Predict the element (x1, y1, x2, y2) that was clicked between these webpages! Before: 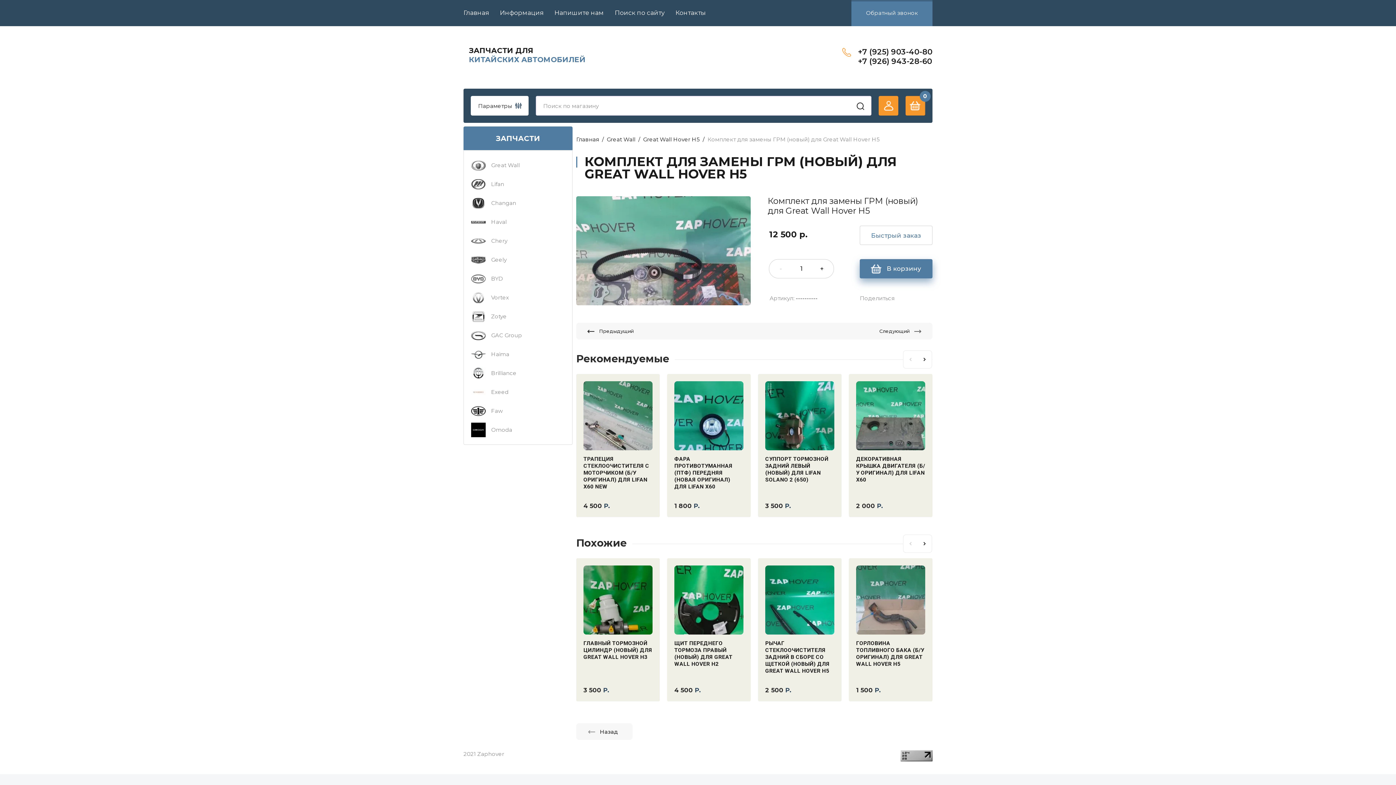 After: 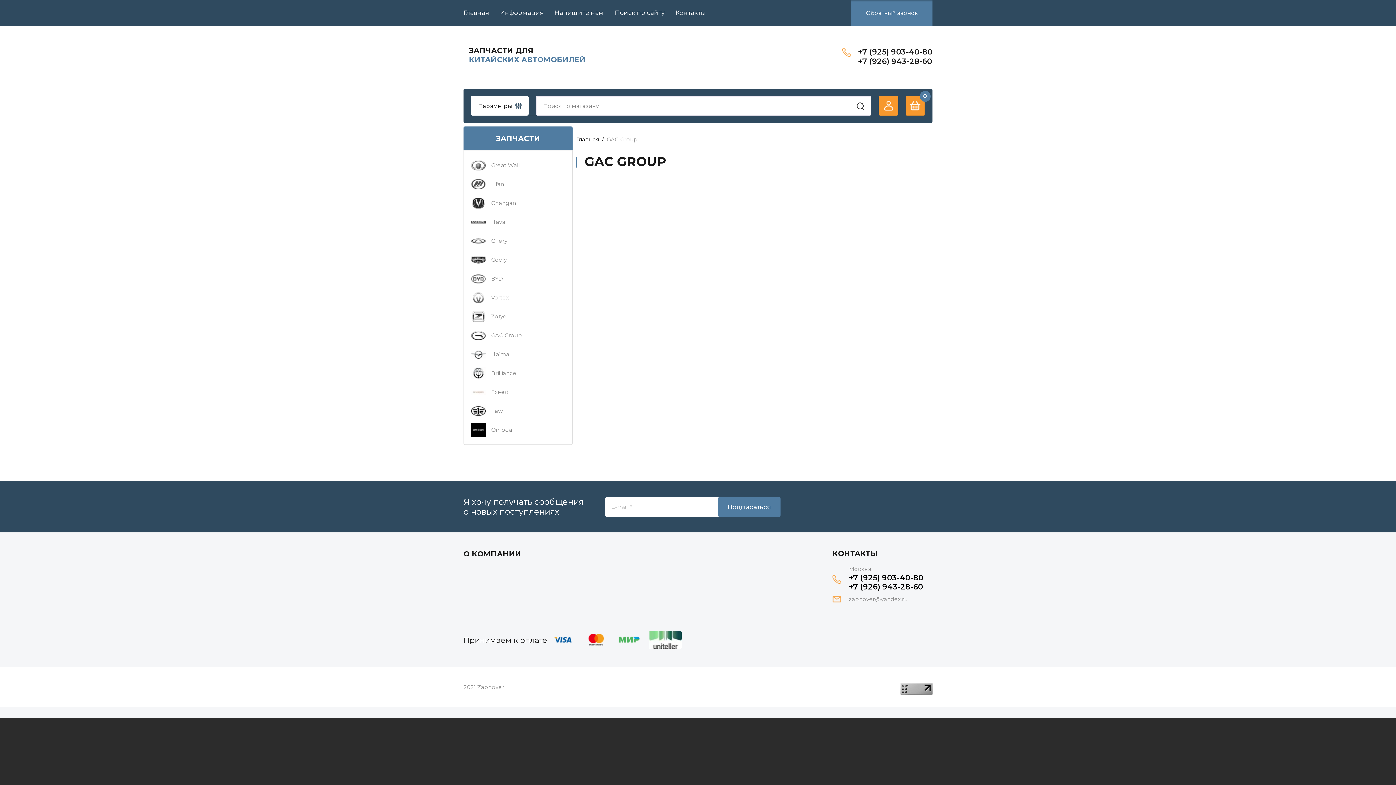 Action: label: GAC Group bbox: (464, 326, 572, 345)